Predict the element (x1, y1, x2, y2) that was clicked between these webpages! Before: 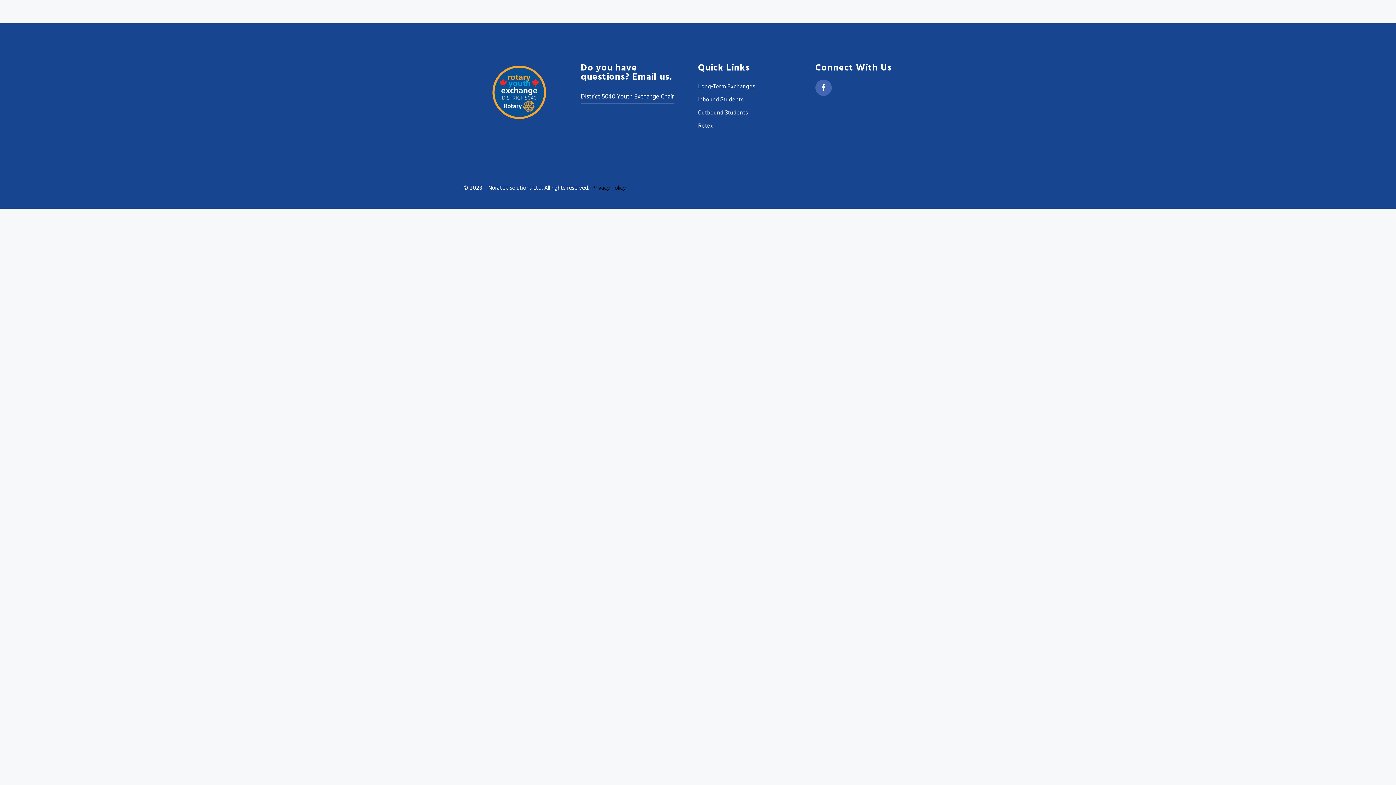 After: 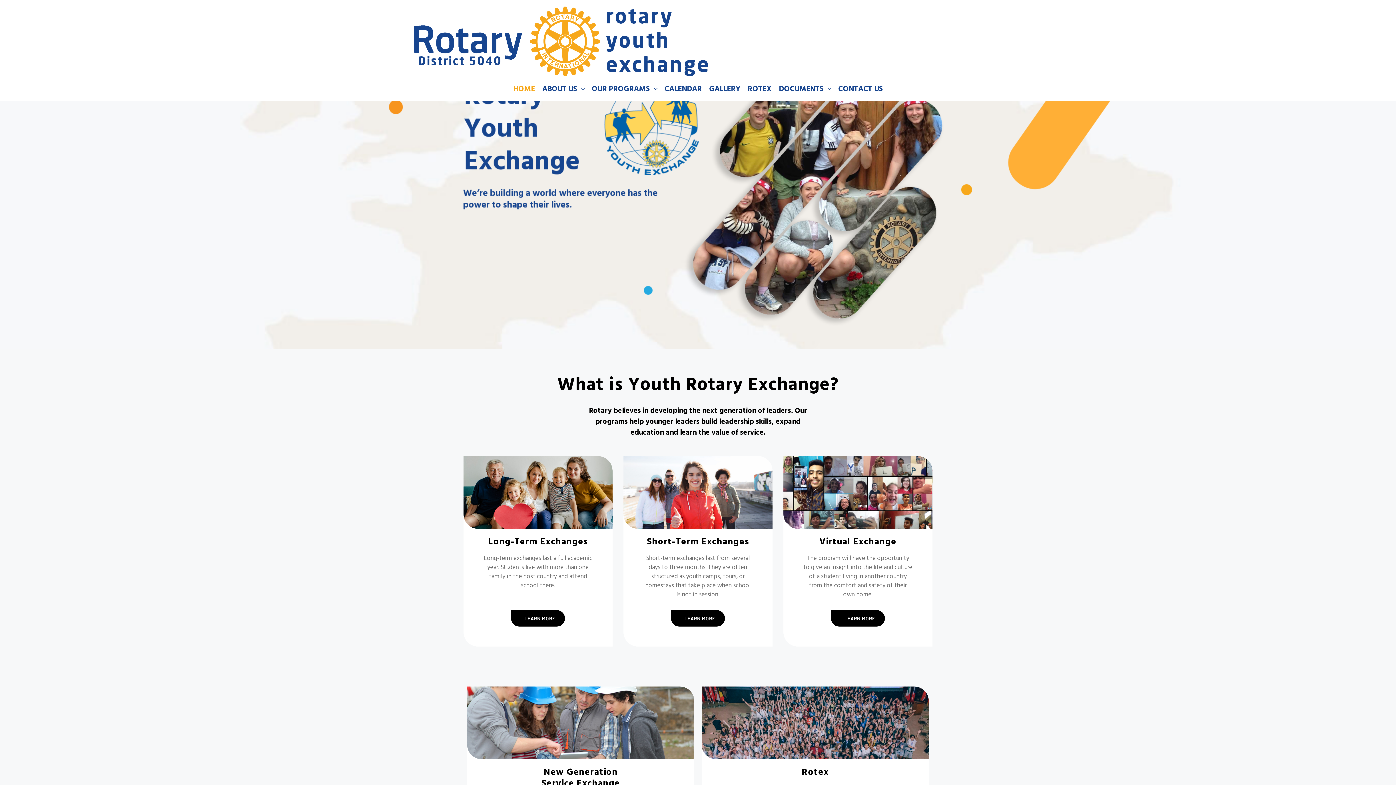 Action: bbox: (485, 63, 558, 120)